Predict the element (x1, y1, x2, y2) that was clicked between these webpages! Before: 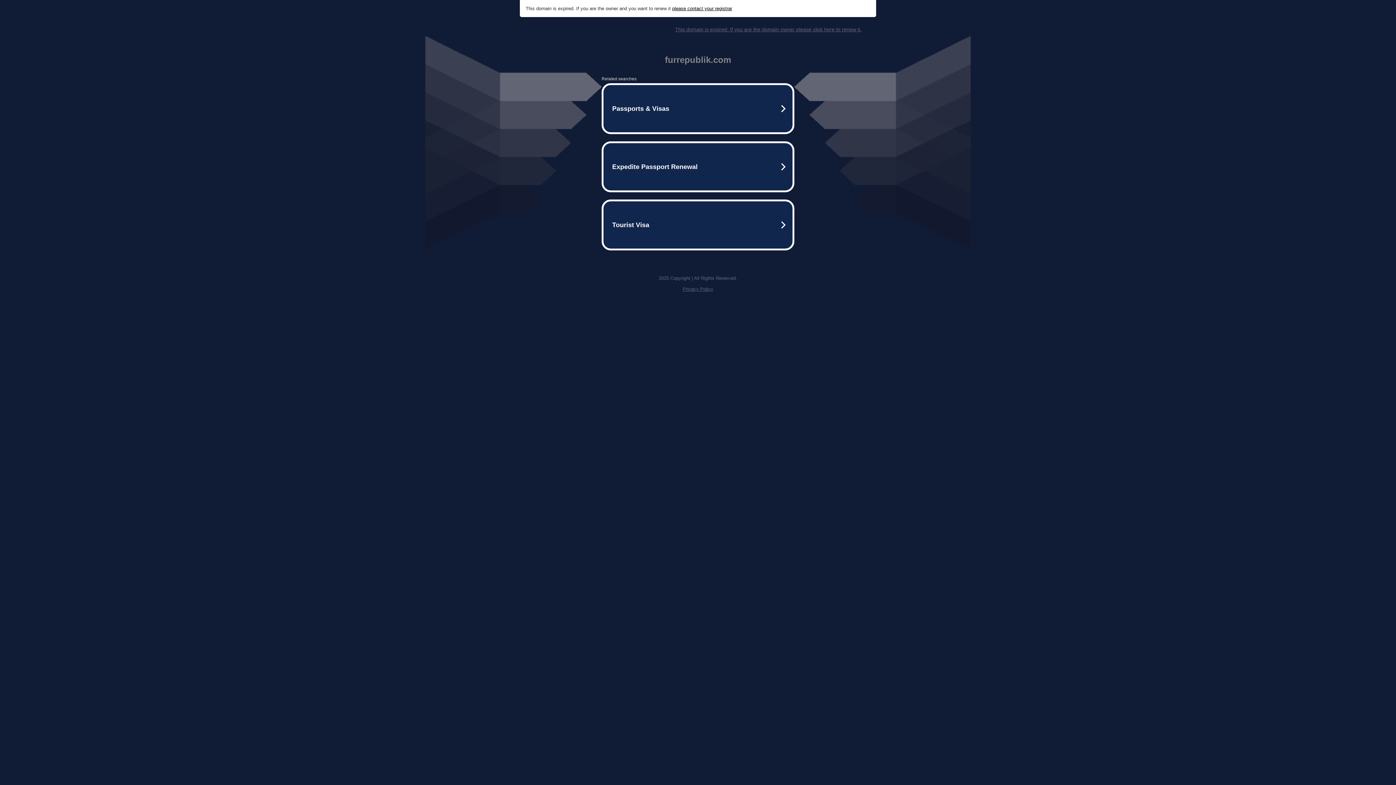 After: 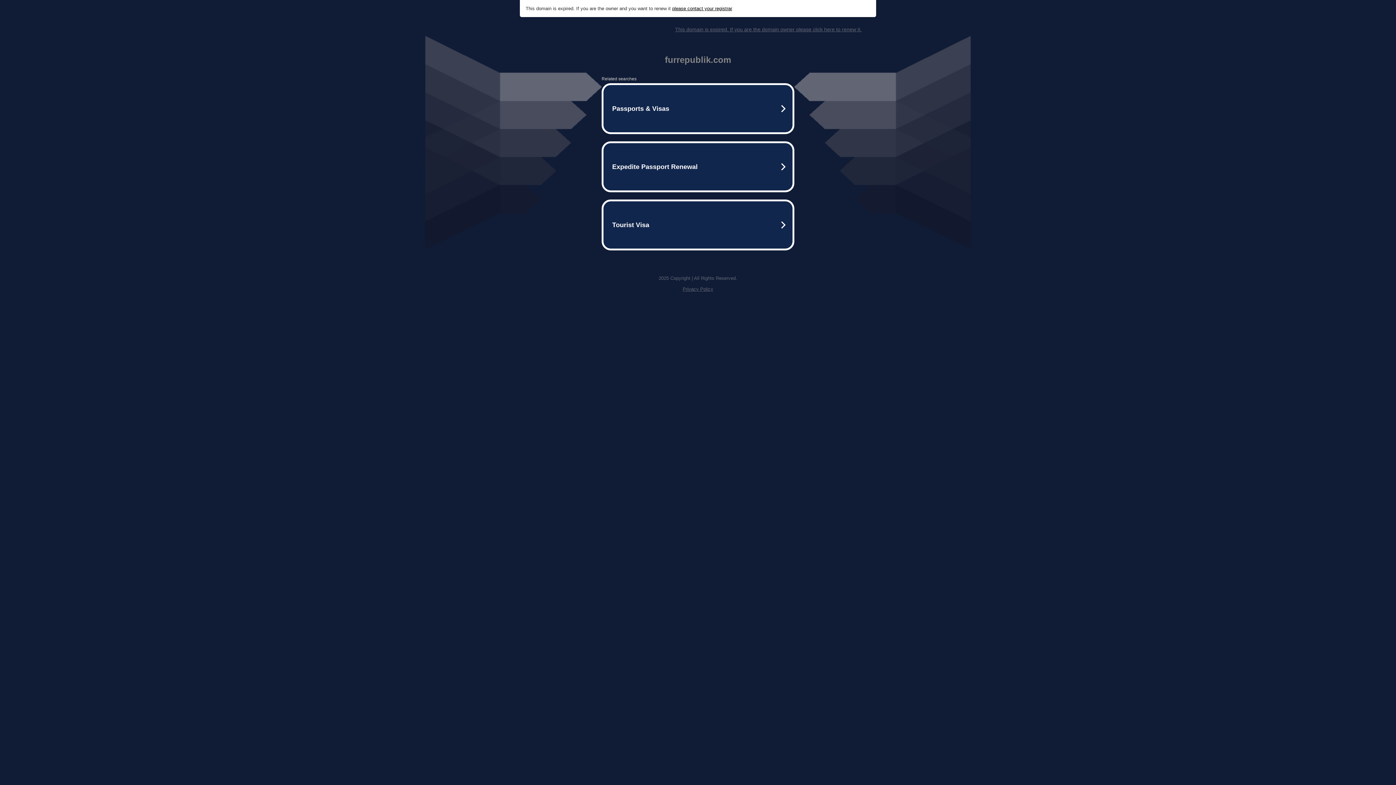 Action: bbox: (682, 286, 713, 292) label: Privacy Policy